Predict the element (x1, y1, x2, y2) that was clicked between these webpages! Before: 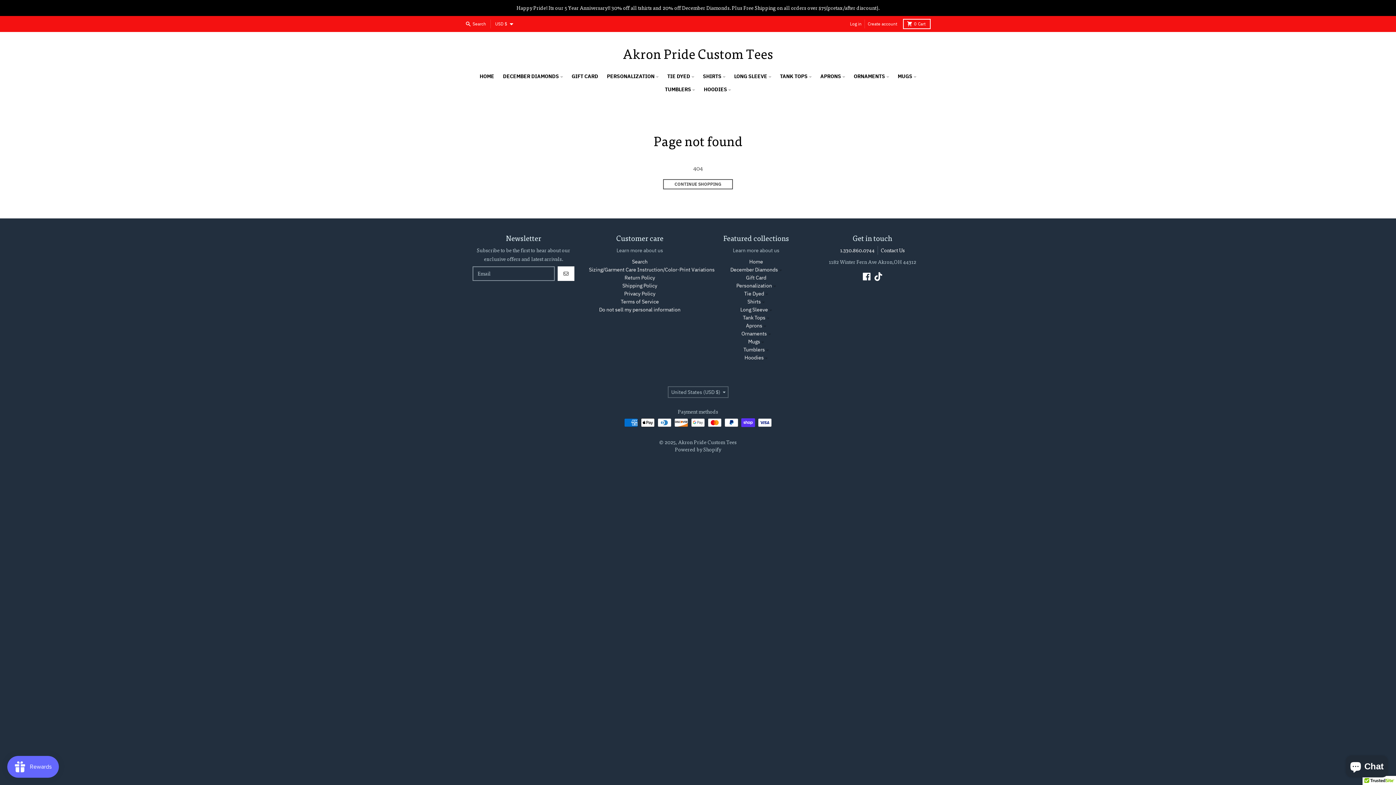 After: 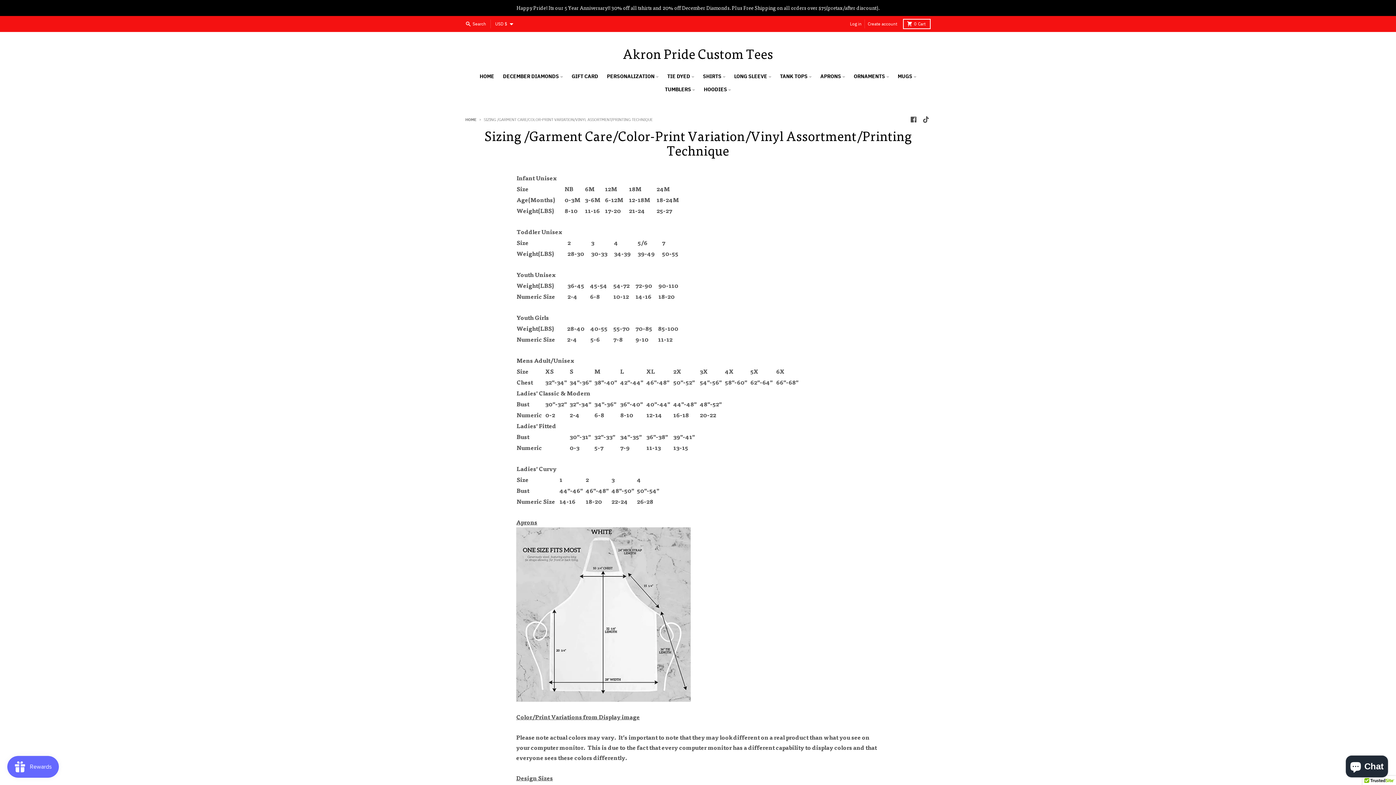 Action: label: Sizing/Garment Care Instruction/Color-Print Variations bbox: (589, 266, 714, 273)